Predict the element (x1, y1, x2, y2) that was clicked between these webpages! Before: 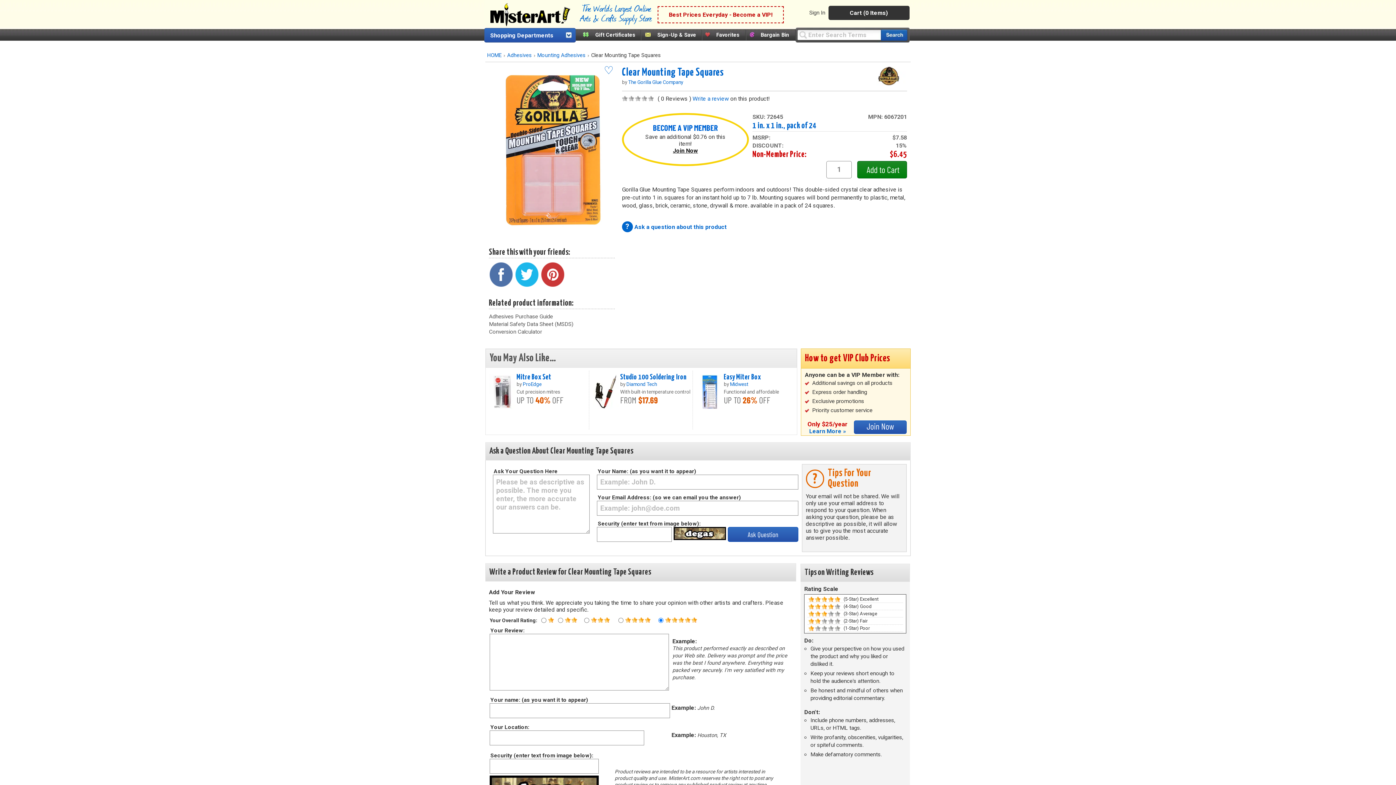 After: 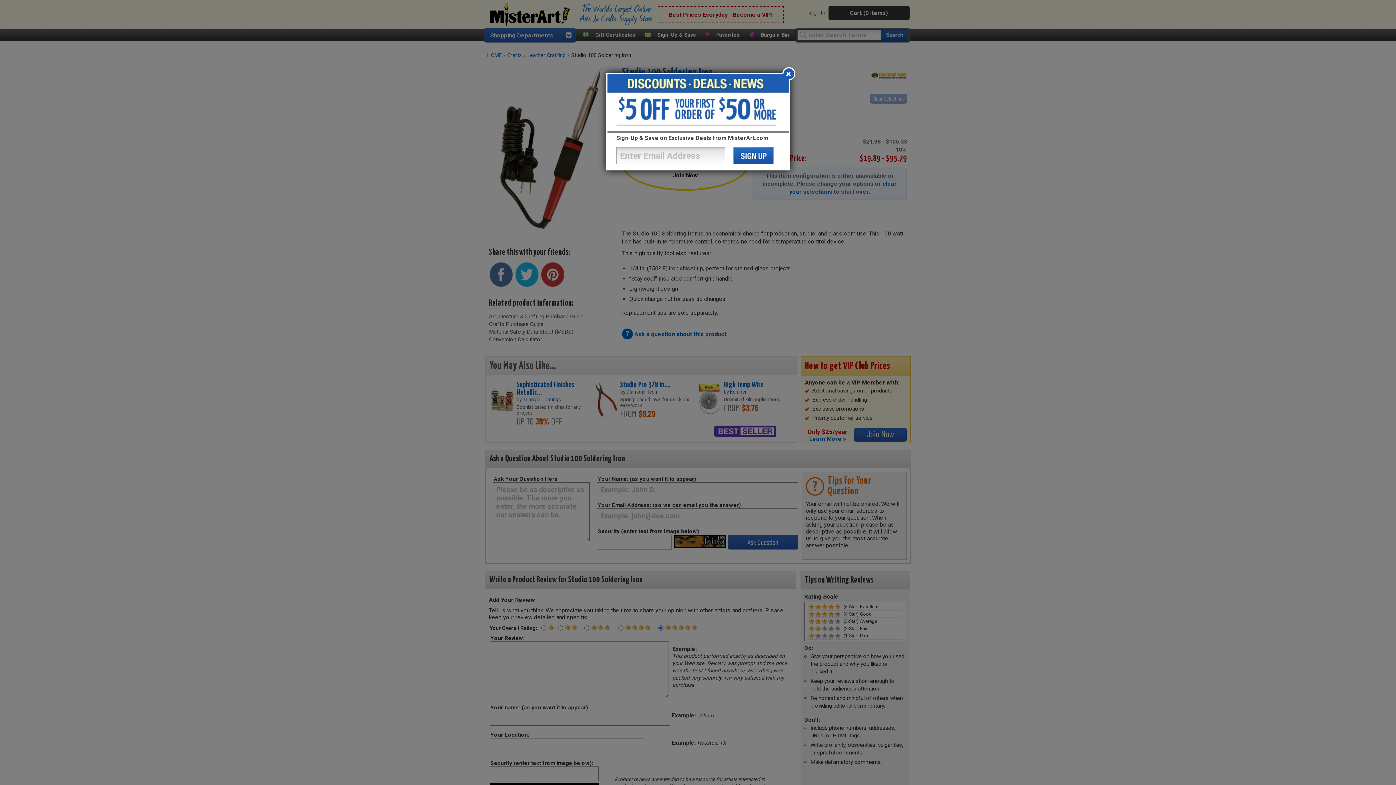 Action: label: Studio 100 Soldering Iron bbox: (620, 373, 686, 381)